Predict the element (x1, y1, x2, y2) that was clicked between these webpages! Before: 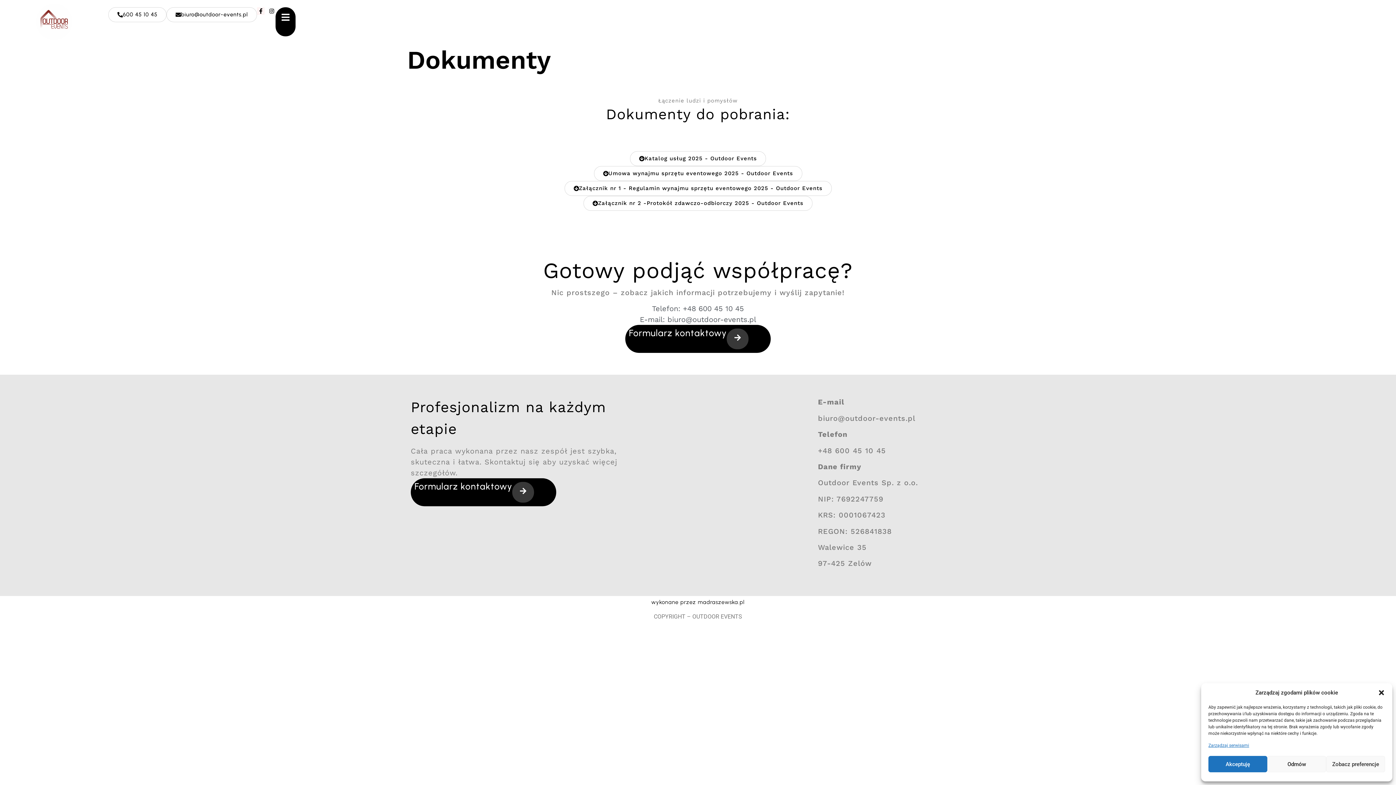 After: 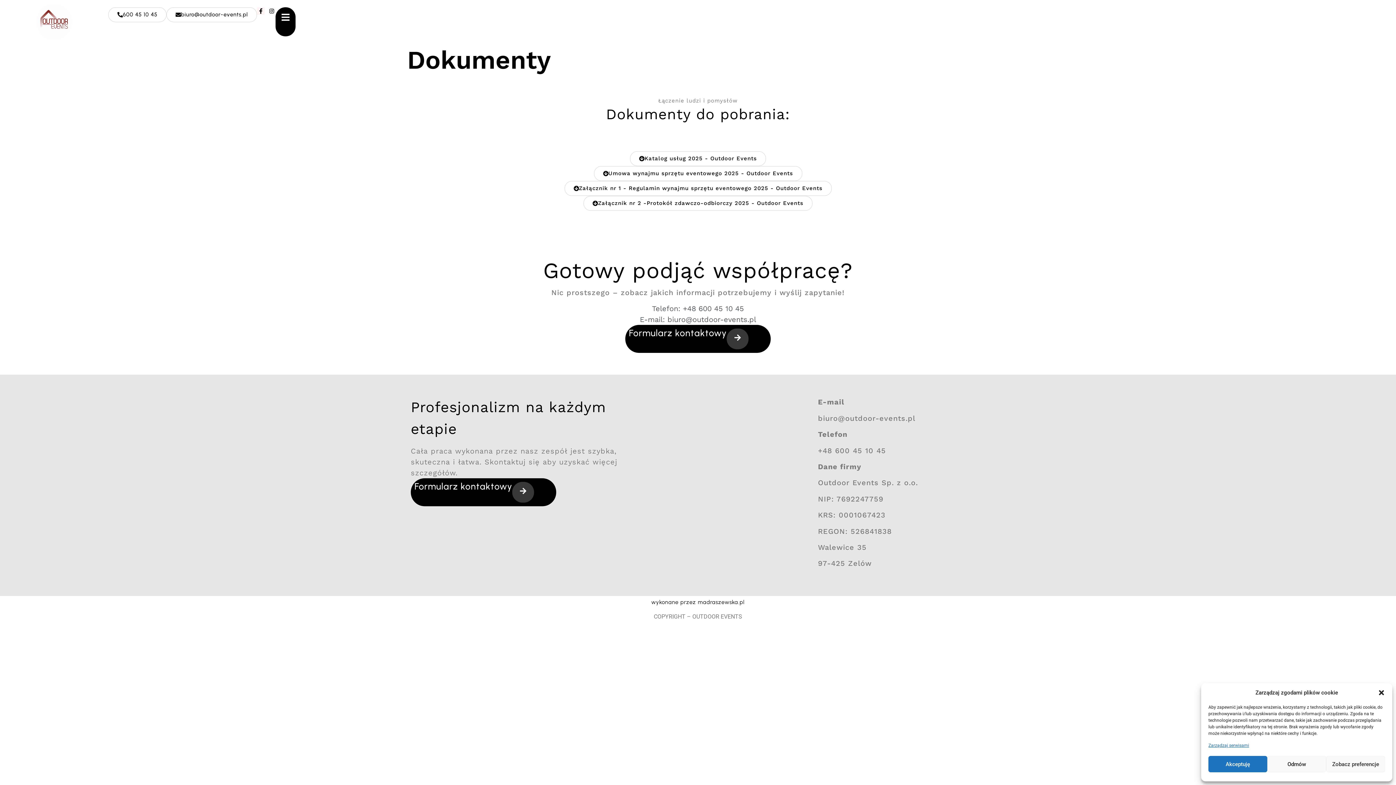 Action: label: Załącznik nr 2 -Protokół zdawczo-odbiorczy 2025 - Outdoor Events bbox: (583, 196, 812, 210)